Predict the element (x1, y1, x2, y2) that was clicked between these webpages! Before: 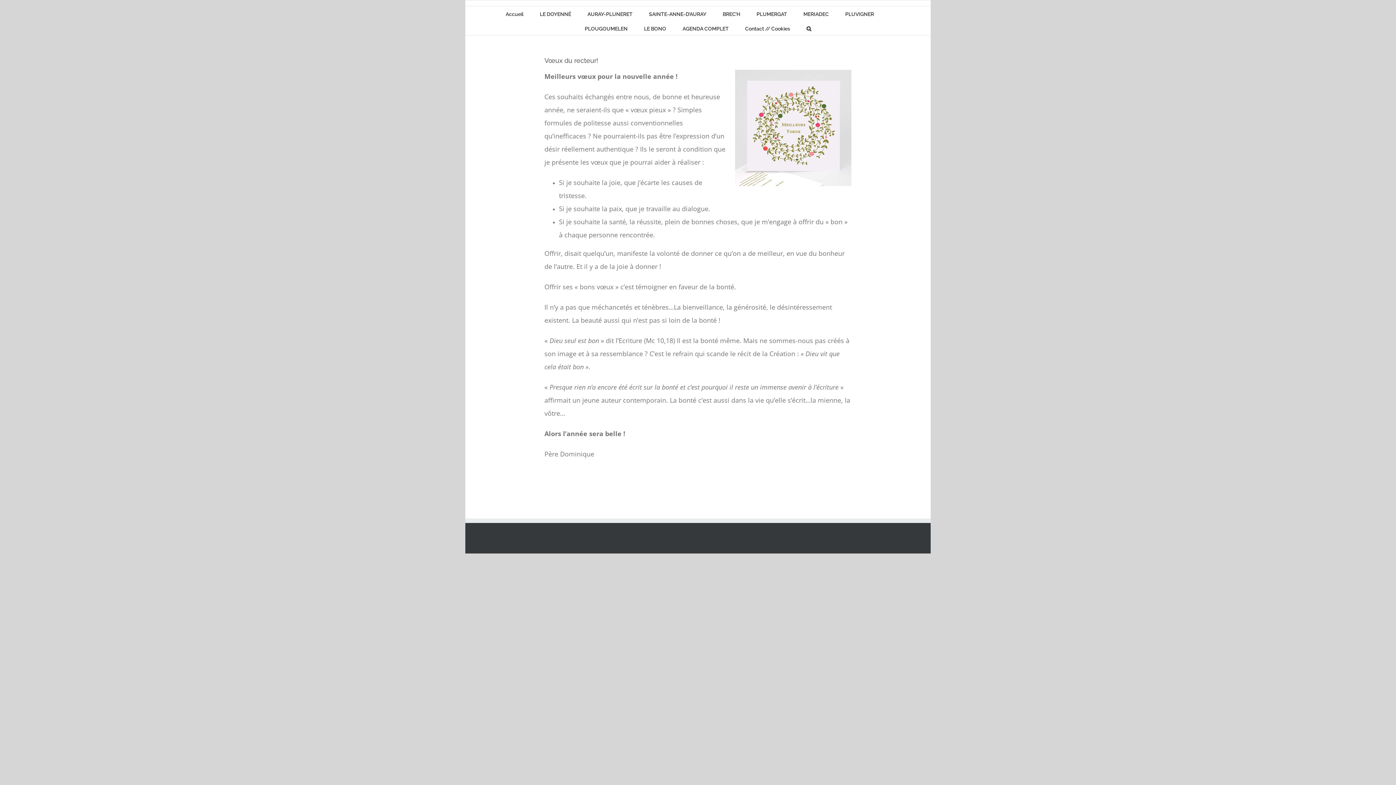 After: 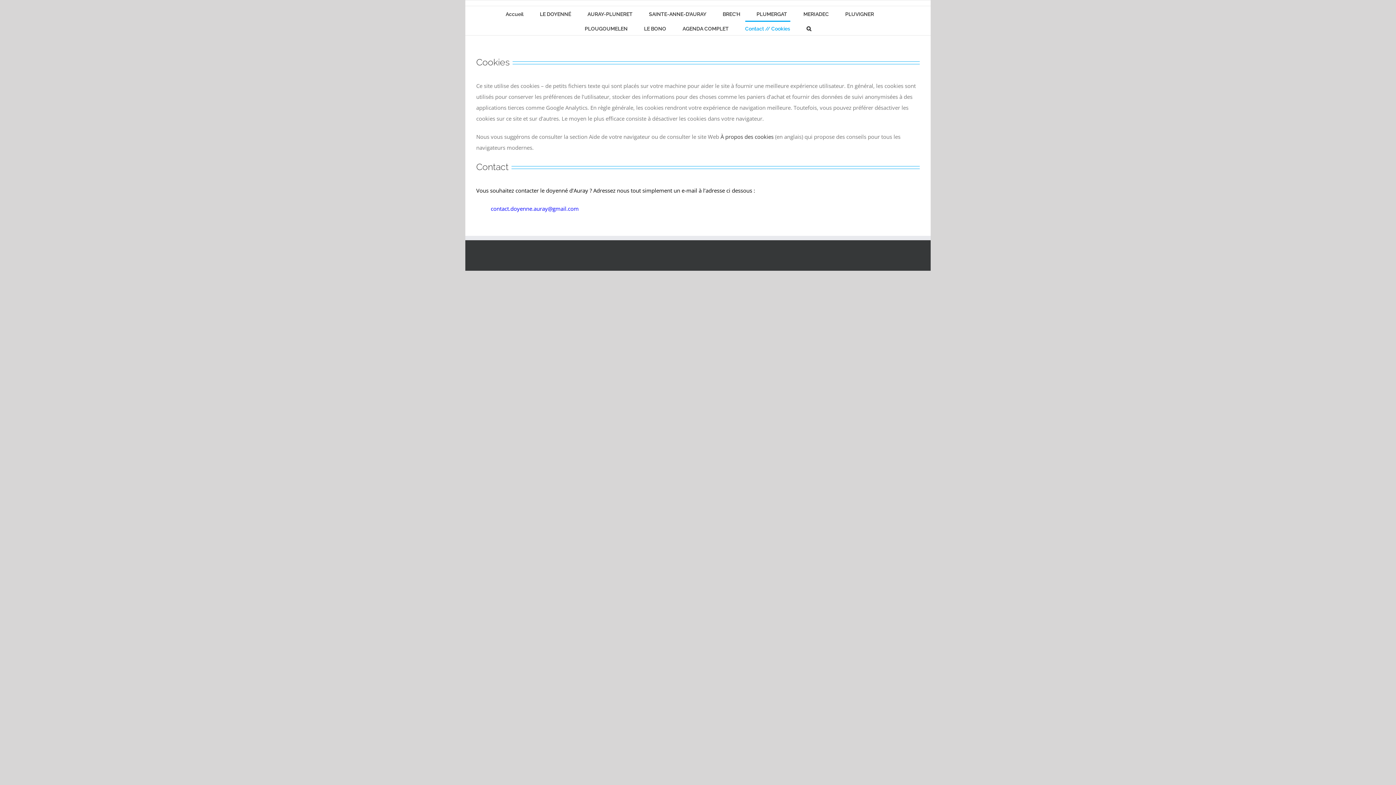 Action: label: Contact // Cookies bbox: (745, 20, 790, 35)